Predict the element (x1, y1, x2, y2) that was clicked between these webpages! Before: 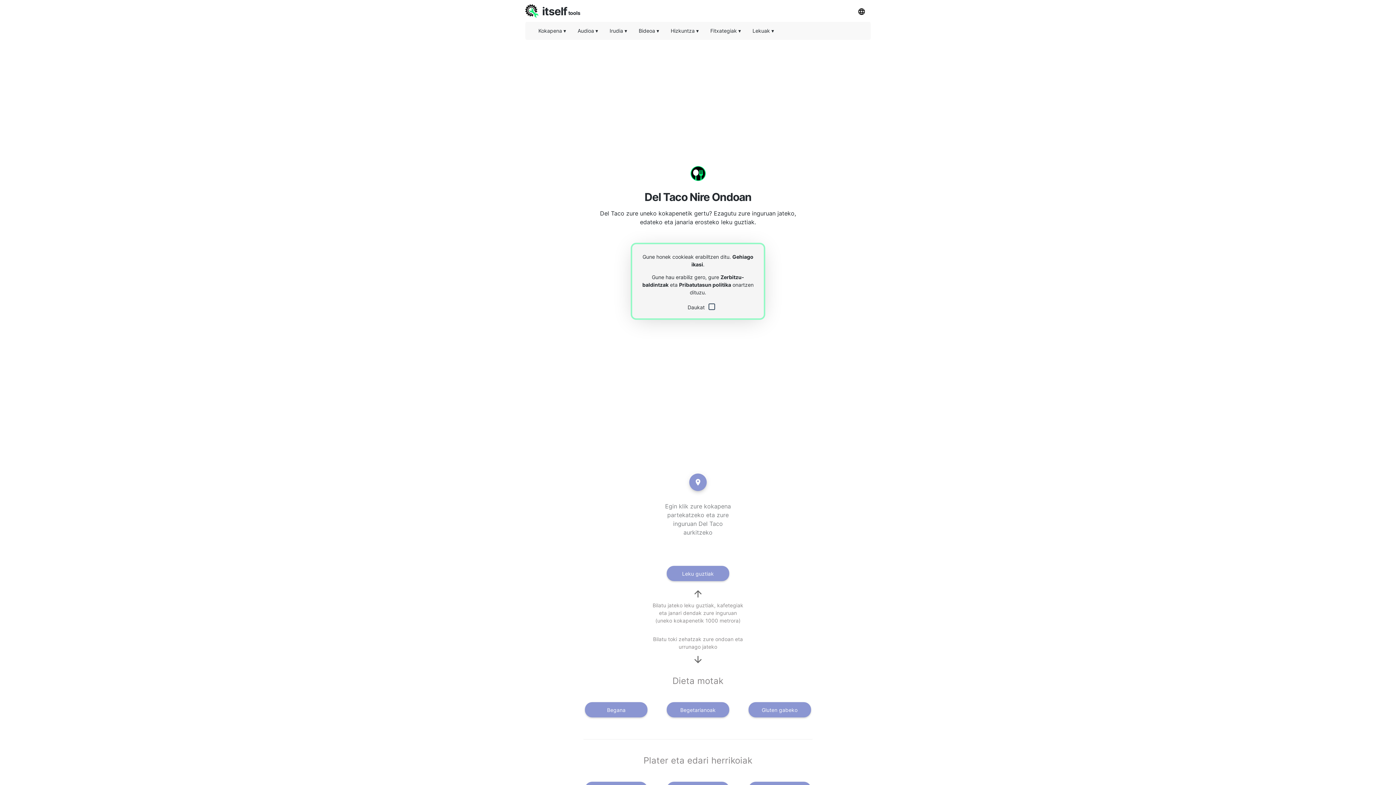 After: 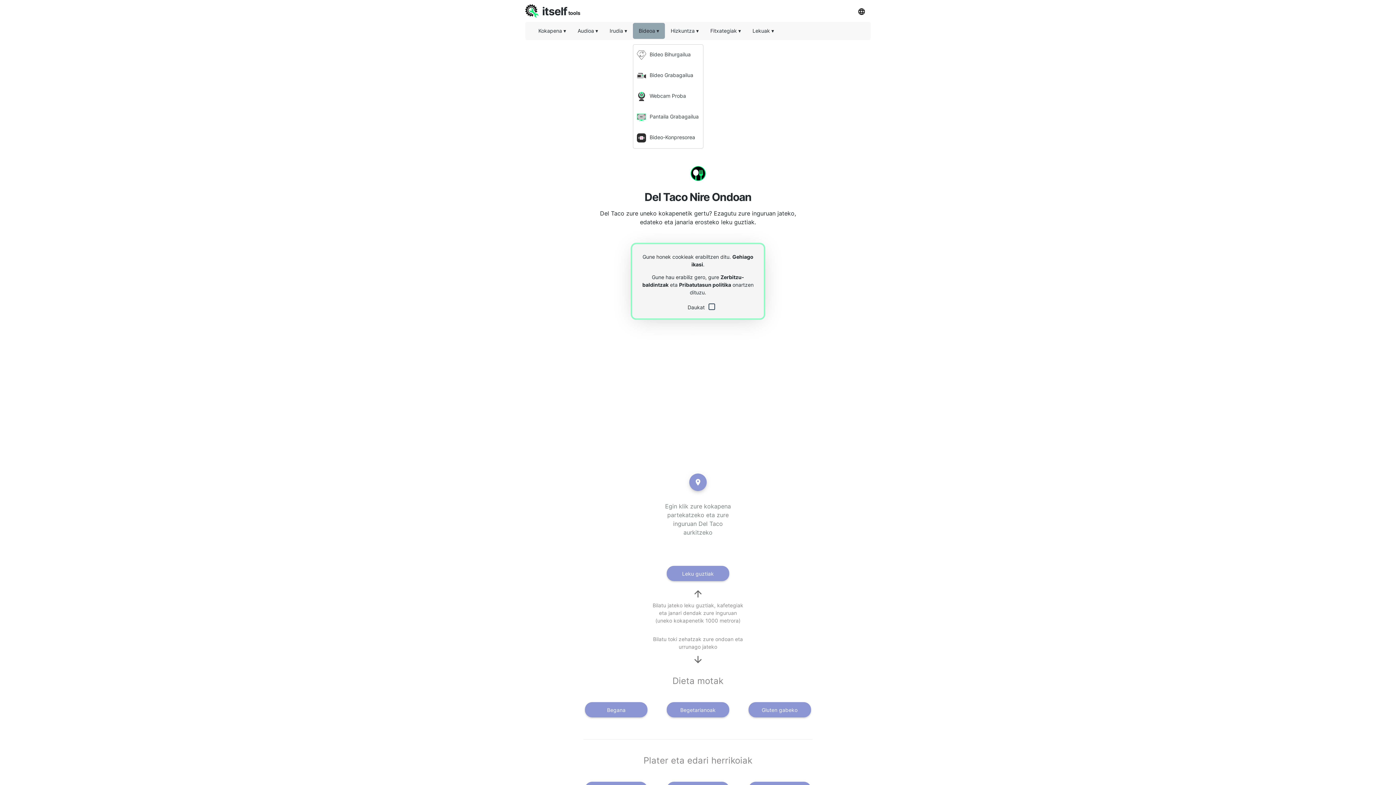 Action: bbox: (633, 22, 665, 38) label: Bideoa ▾